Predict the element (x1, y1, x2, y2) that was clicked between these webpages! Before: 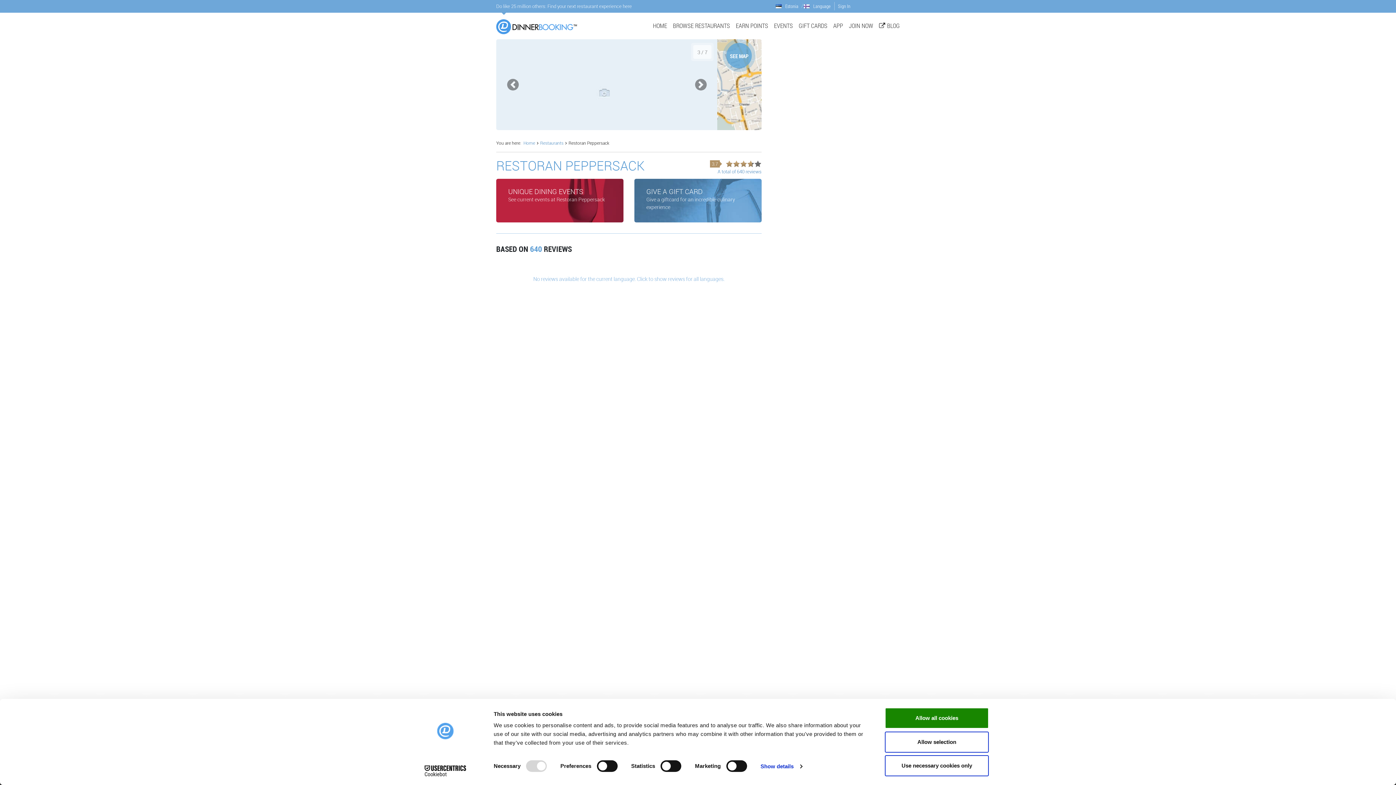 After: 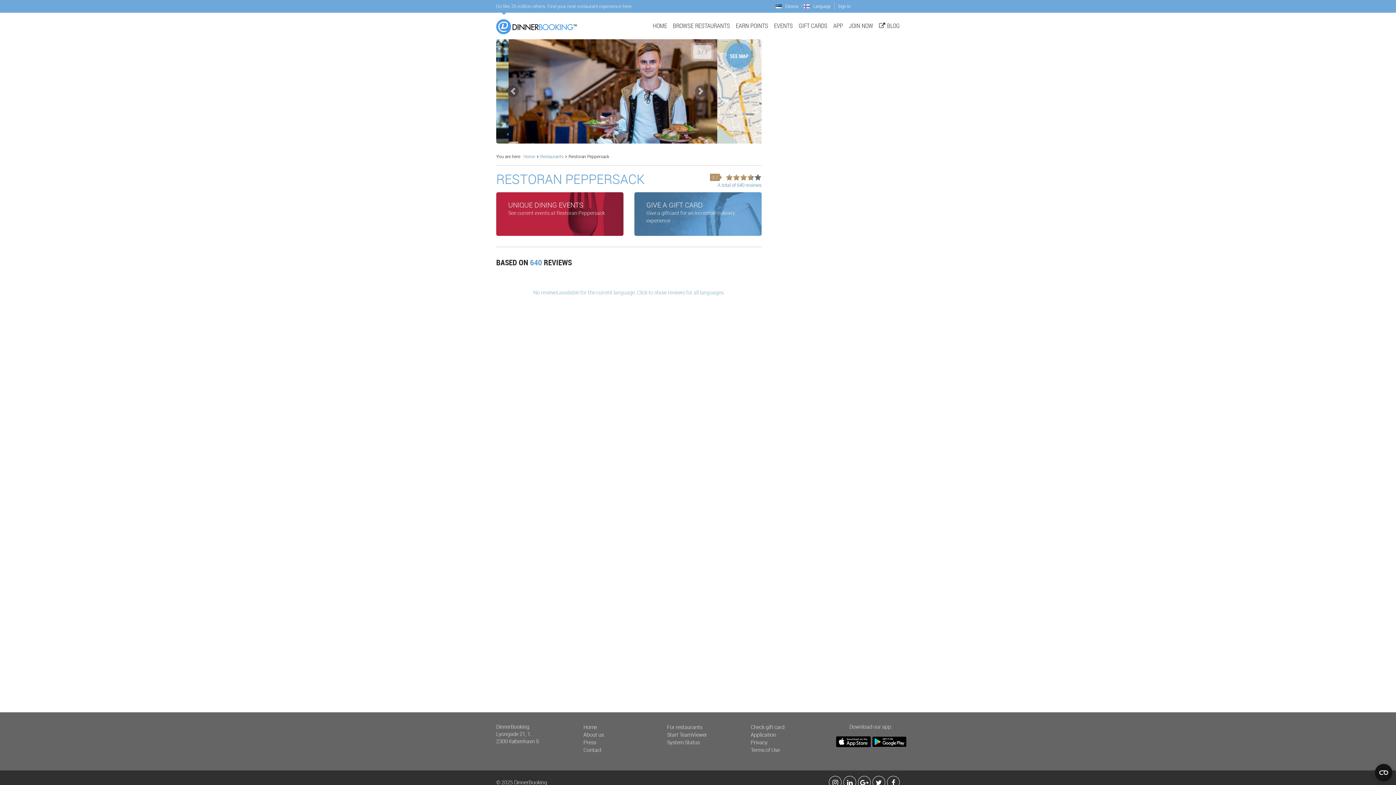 Action: label: Allow all cookies bbox: (885, 708, 989, 729)